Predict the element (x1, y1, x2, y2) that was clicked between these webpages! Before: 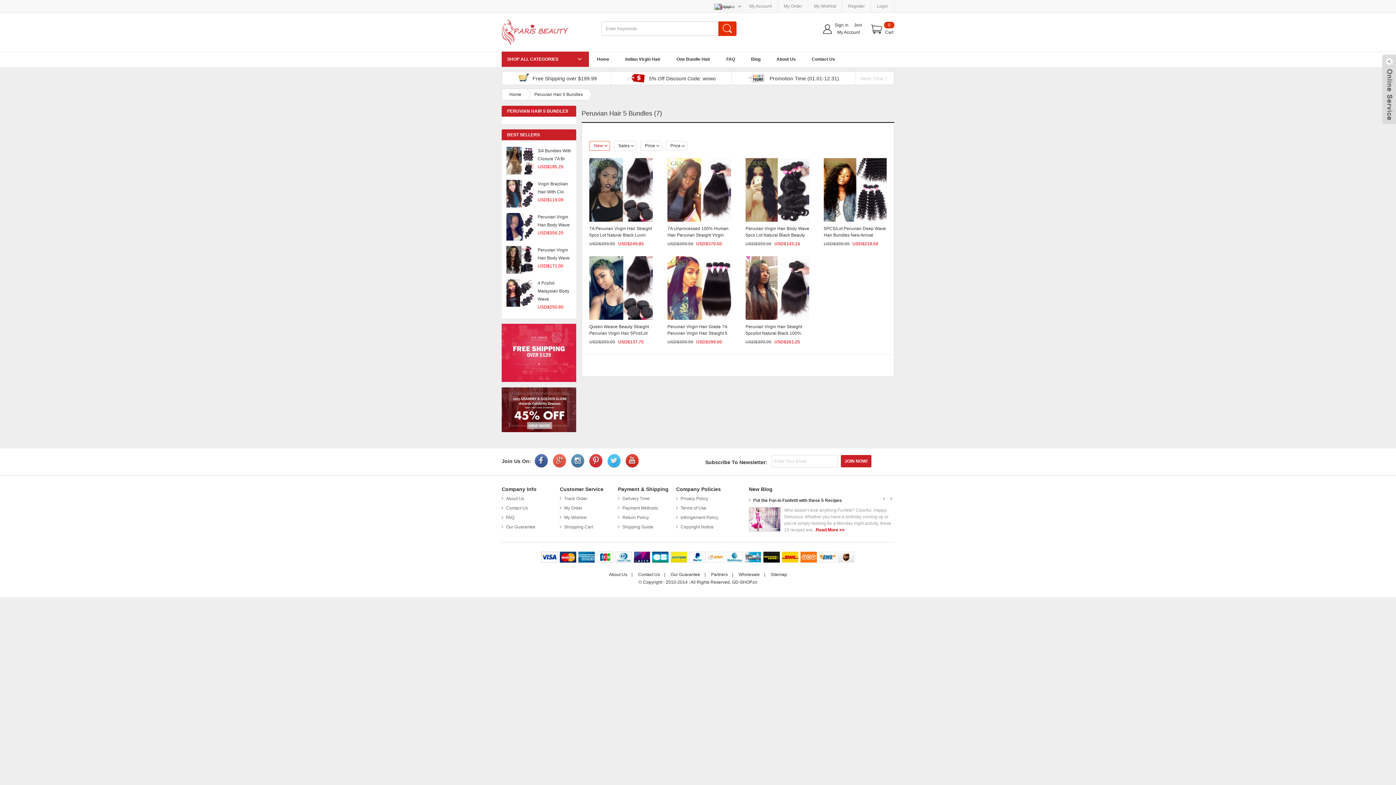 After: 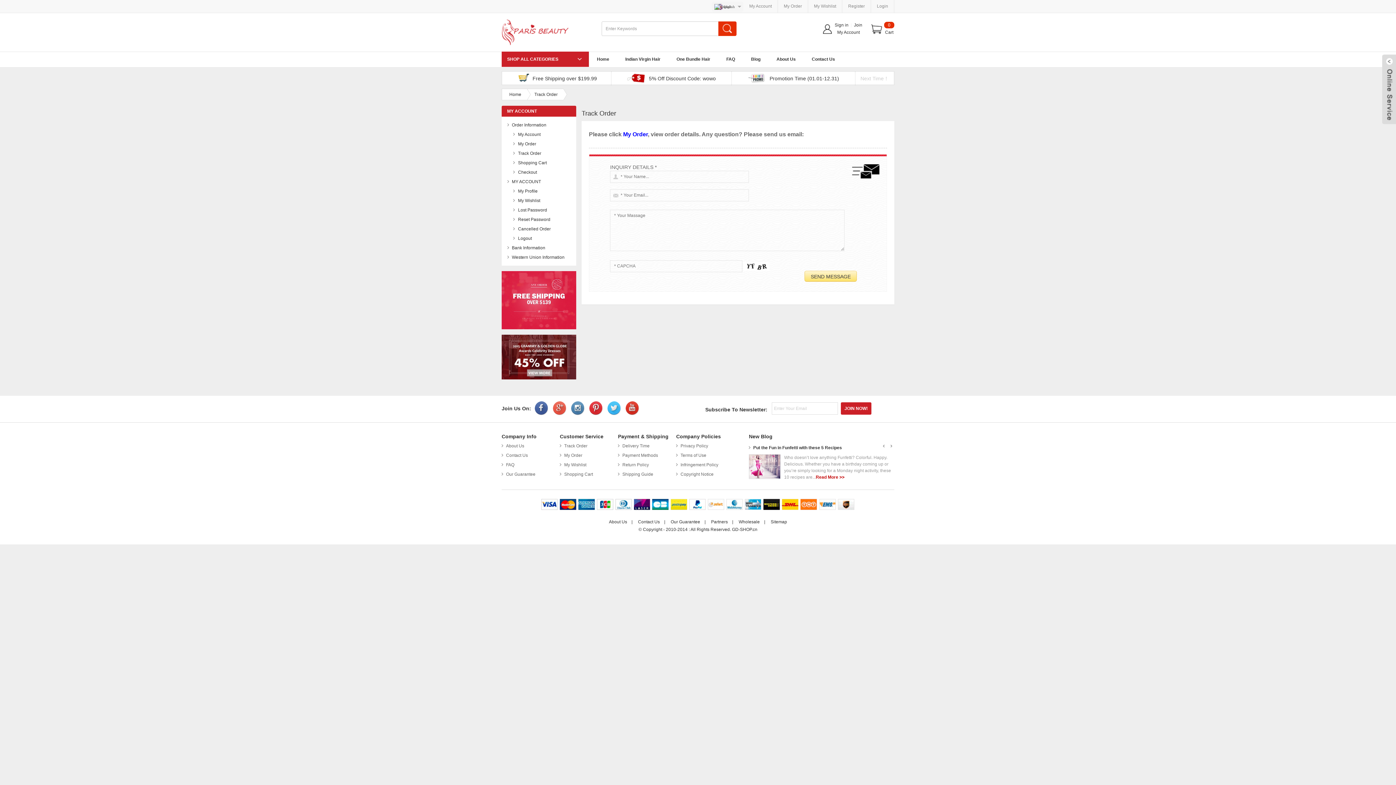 Action: label: Track Order bbox: (560, 494, 587, 503)